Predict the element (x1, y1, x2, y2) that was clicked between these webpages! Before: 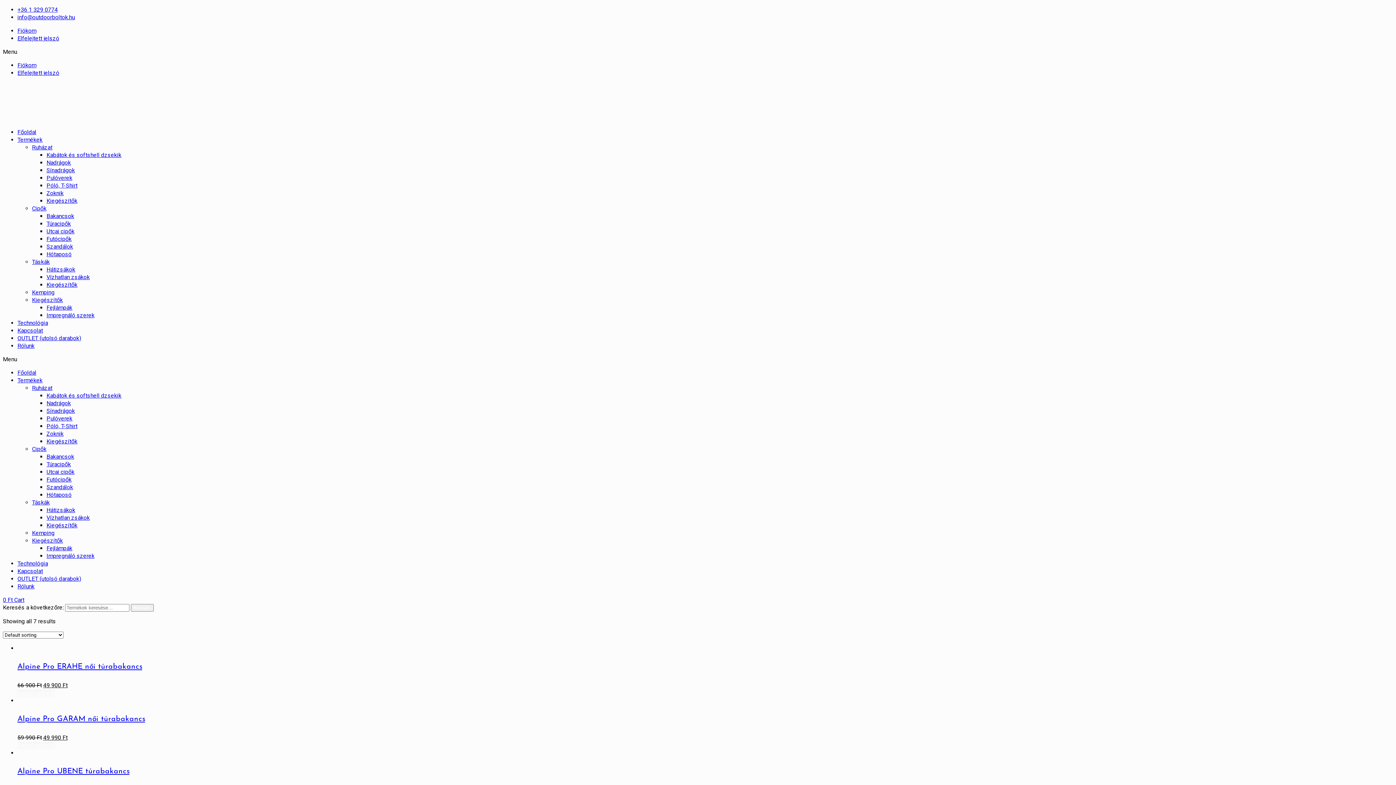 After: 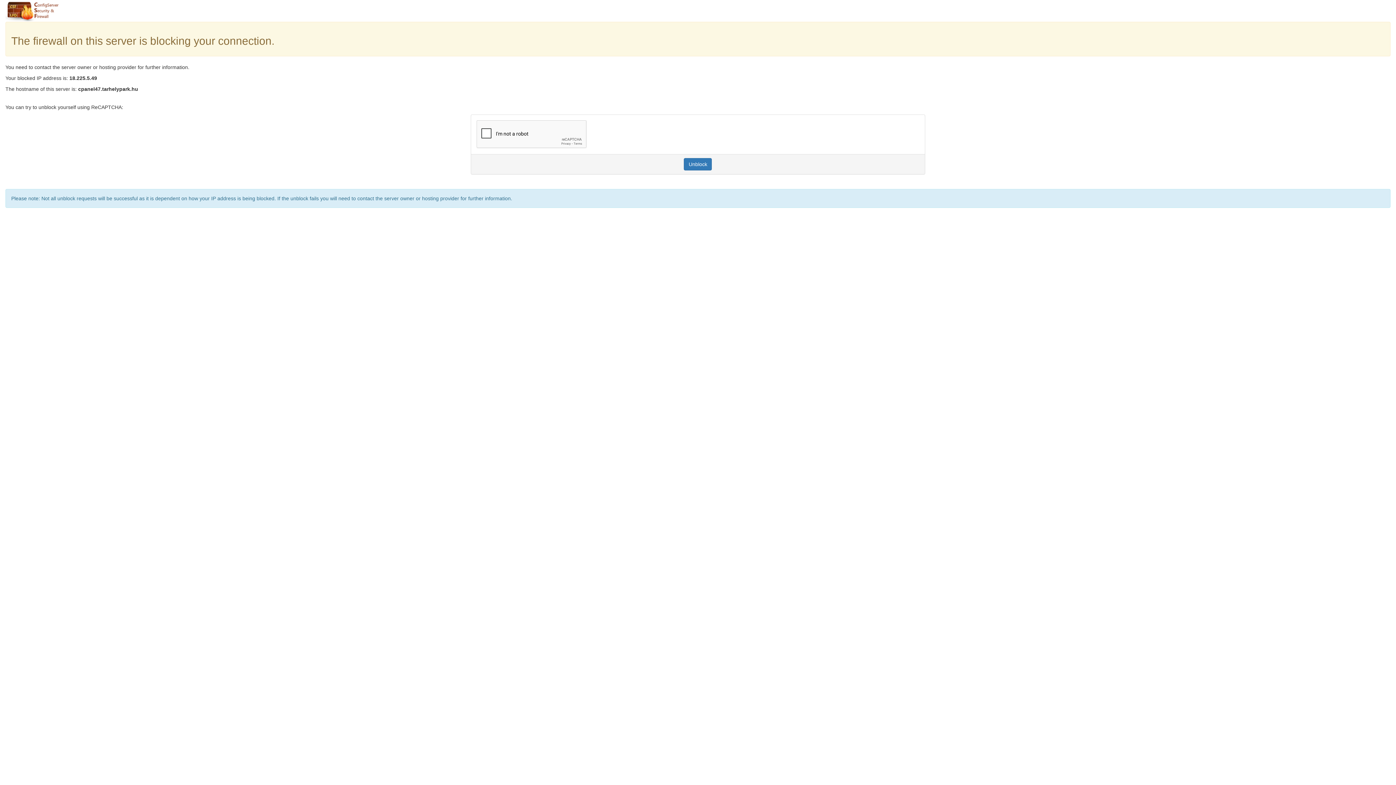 Action: bbox: (46, 174, 72, 181) label: Pulóverek